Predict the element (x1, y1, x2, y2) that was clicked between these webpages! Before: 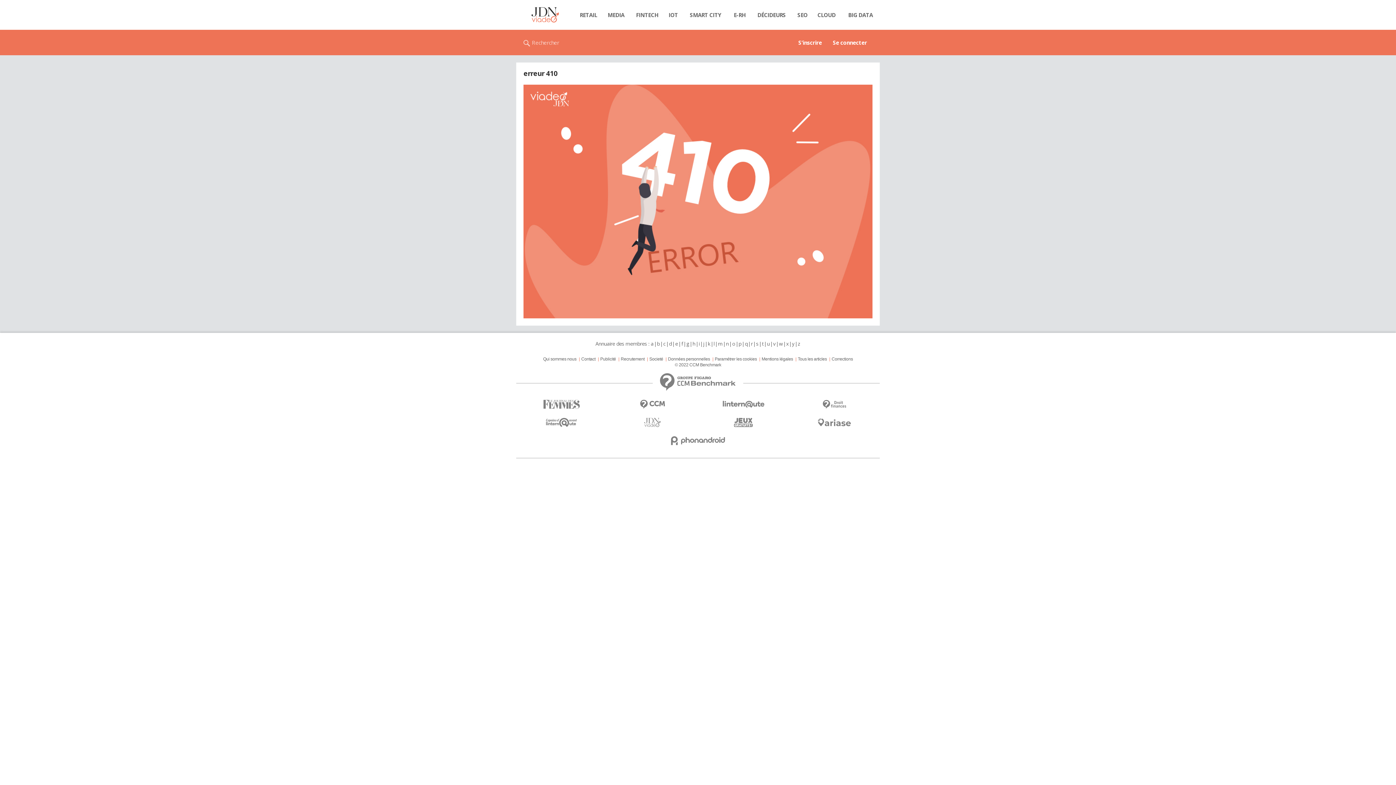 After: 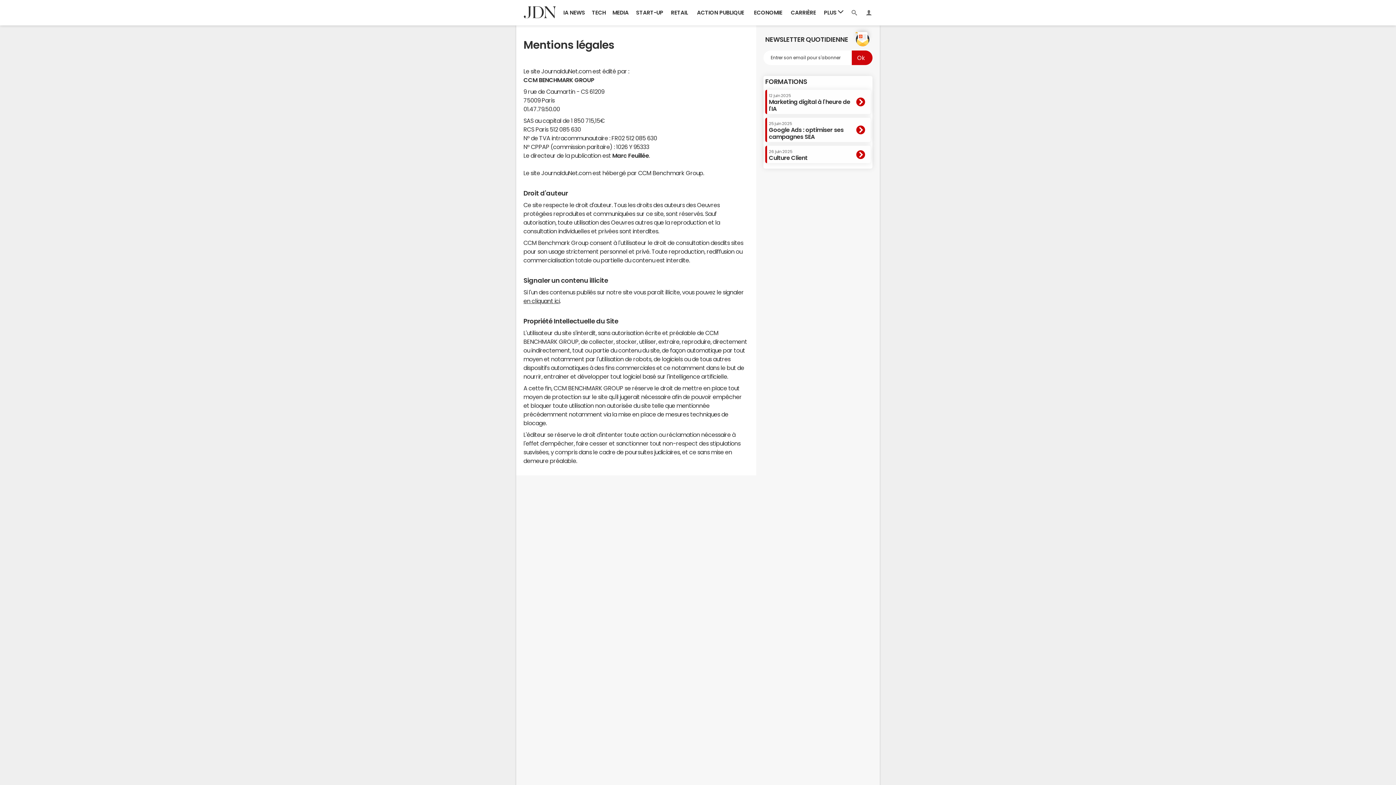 Action: bbox: (760, 356, 794, 361) label: Mentions légales